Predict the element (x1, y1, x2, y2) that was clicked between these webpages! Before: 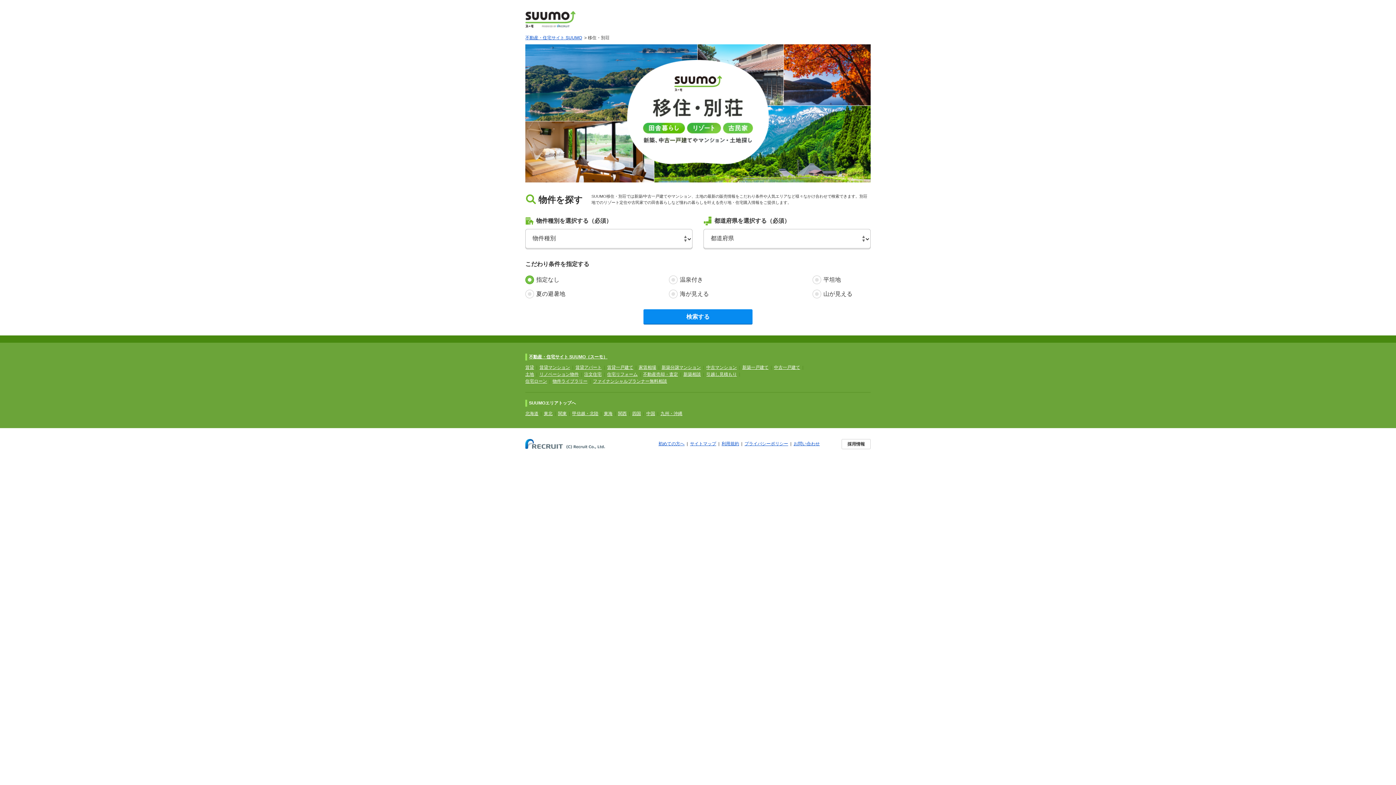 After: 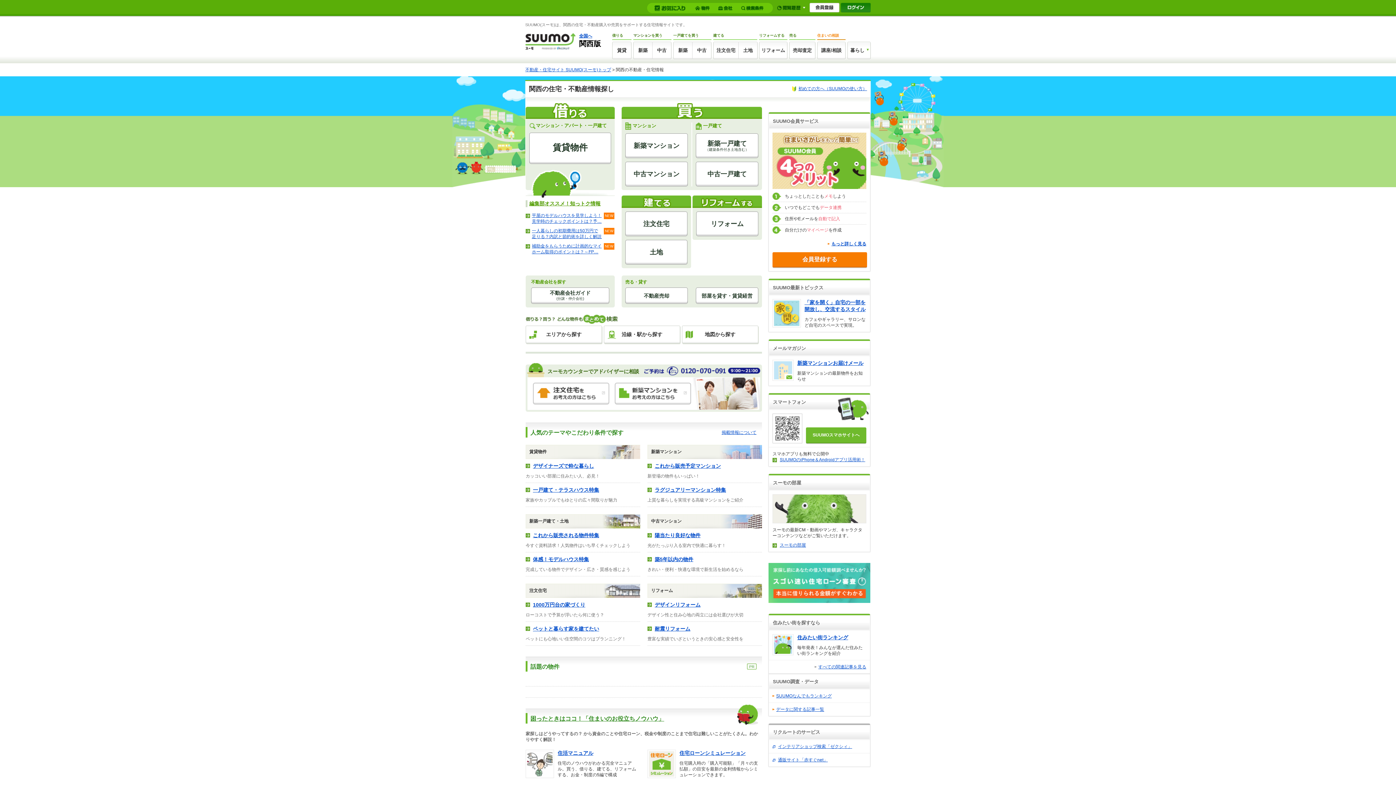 Action: label: 関西 bbox: (618, 411, 626, 416)